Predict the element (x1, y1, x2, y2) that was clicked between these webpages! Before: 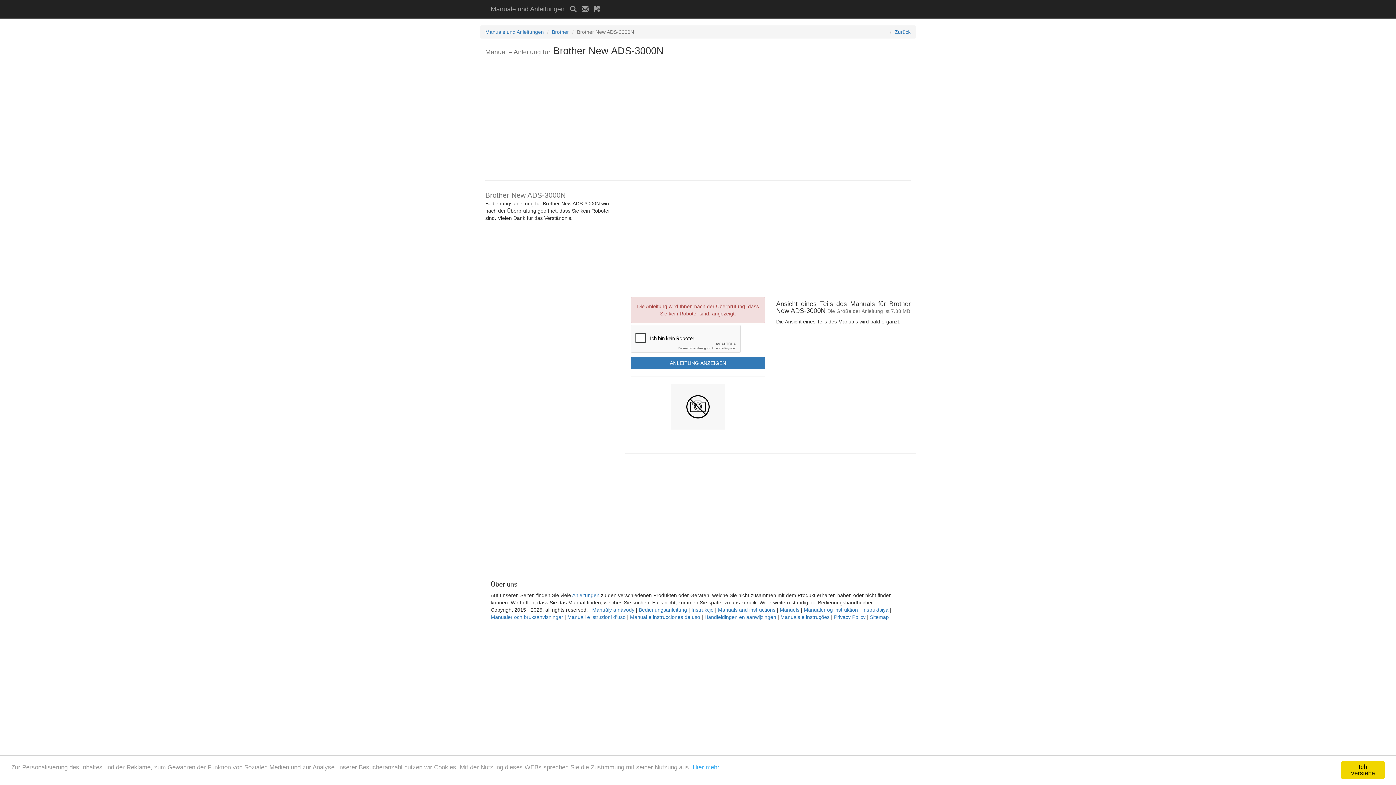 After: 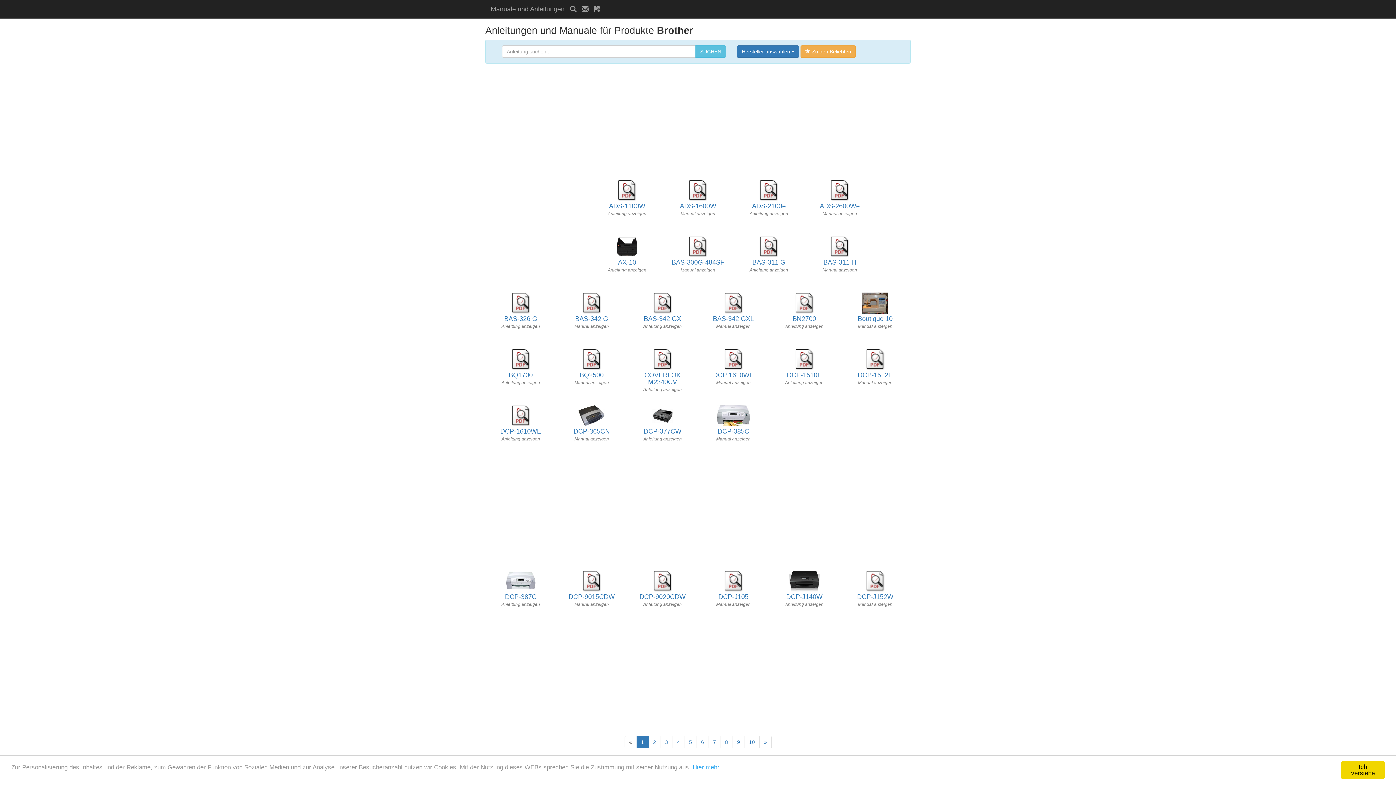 Action: label: Brother bbox: (552, 29, 569, 34)